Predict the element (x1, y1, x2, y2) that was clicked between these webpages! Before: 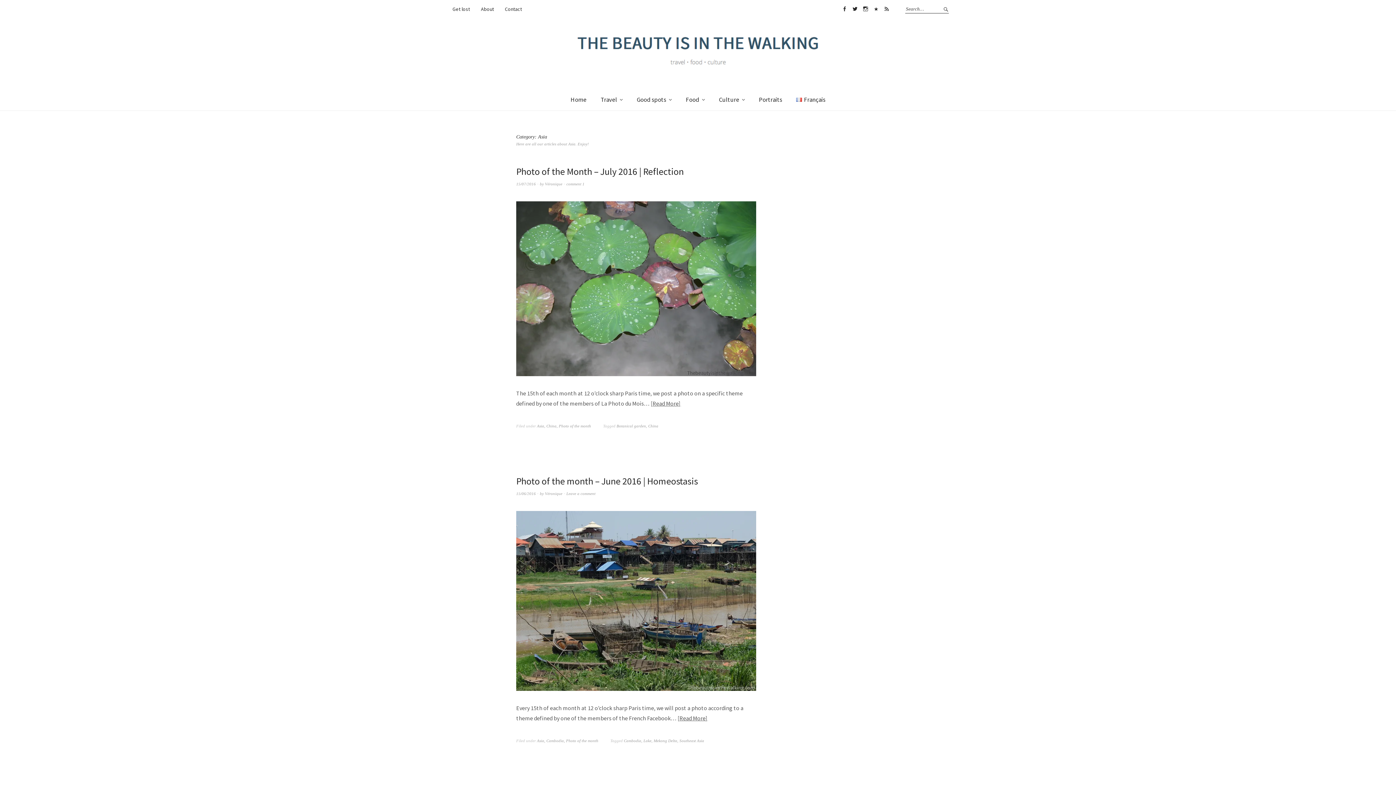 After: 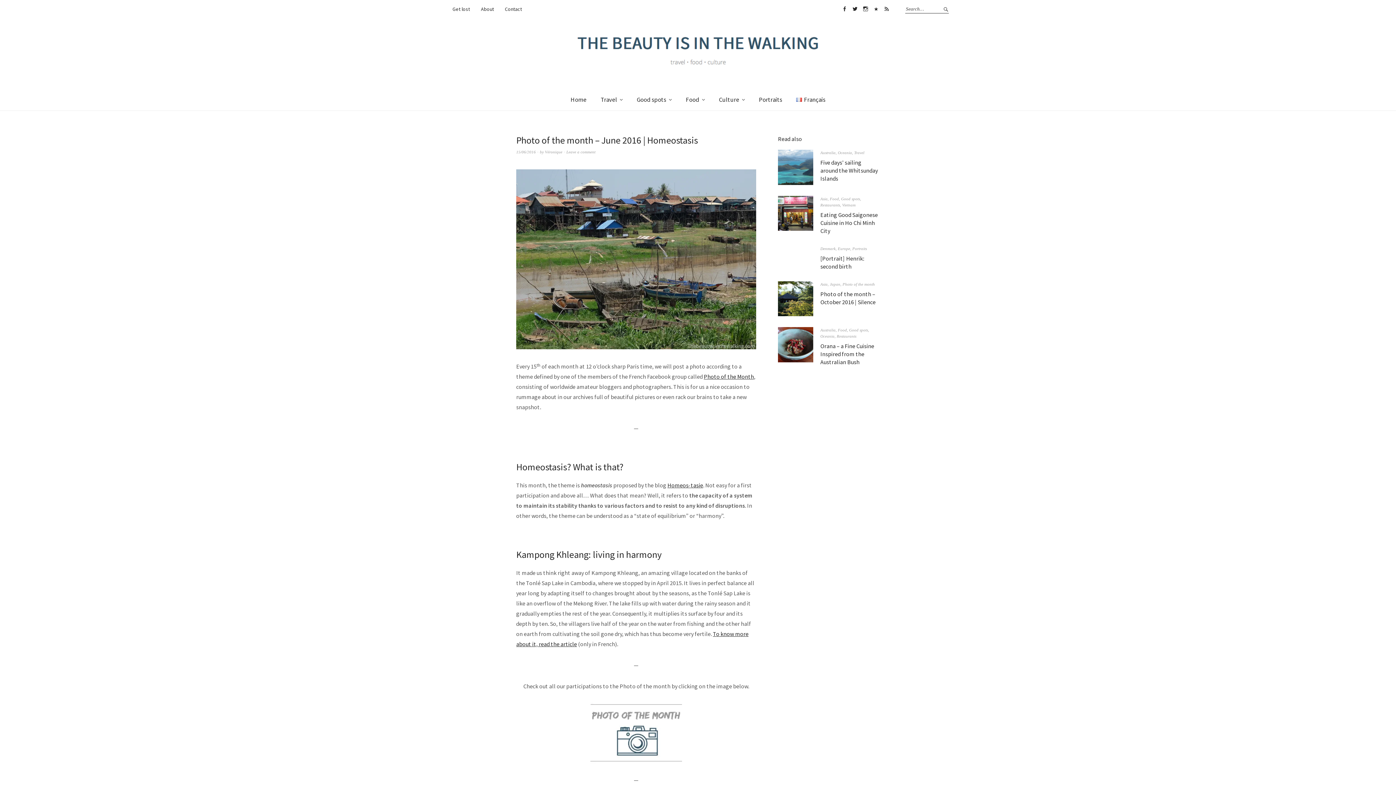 Action: label: 15/06/2016 bbox: (516, 491, 536, 495)